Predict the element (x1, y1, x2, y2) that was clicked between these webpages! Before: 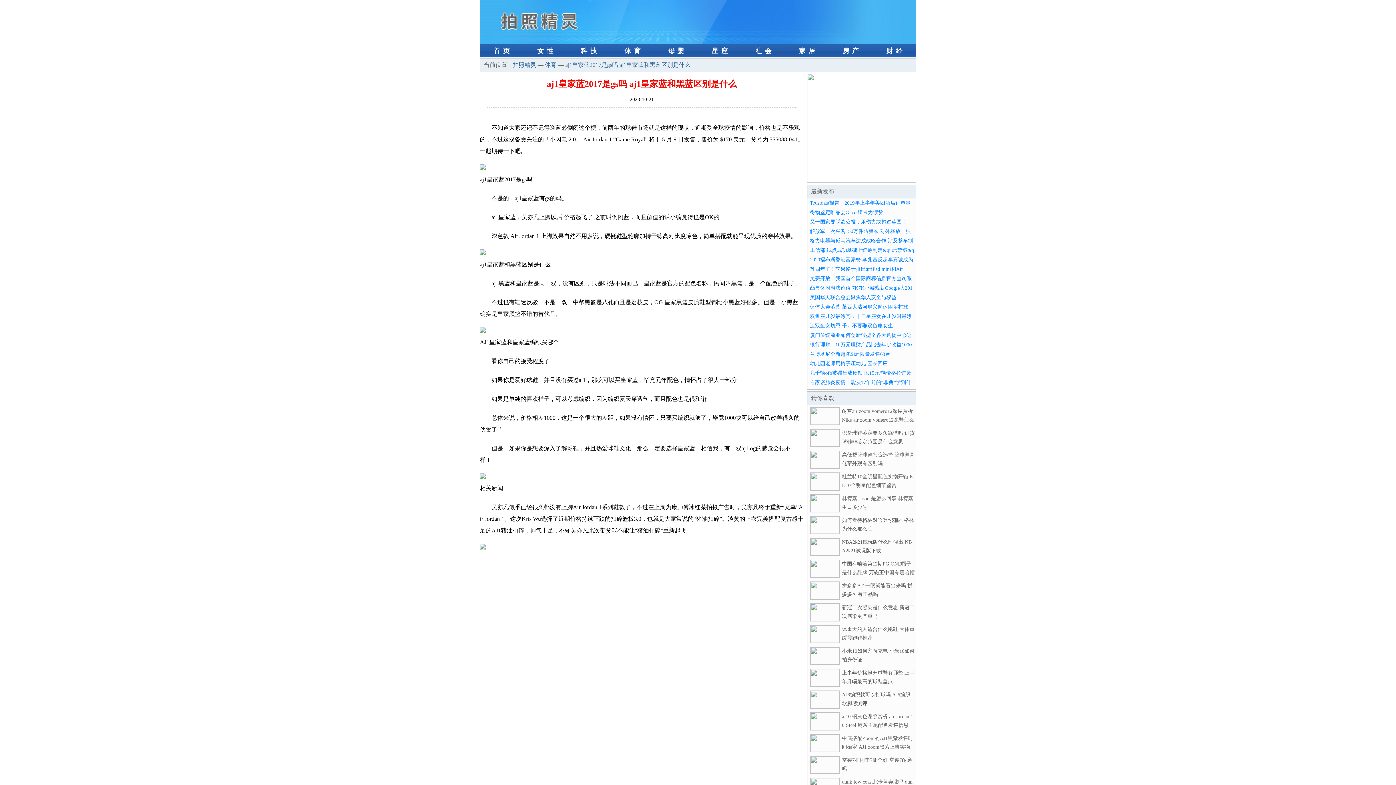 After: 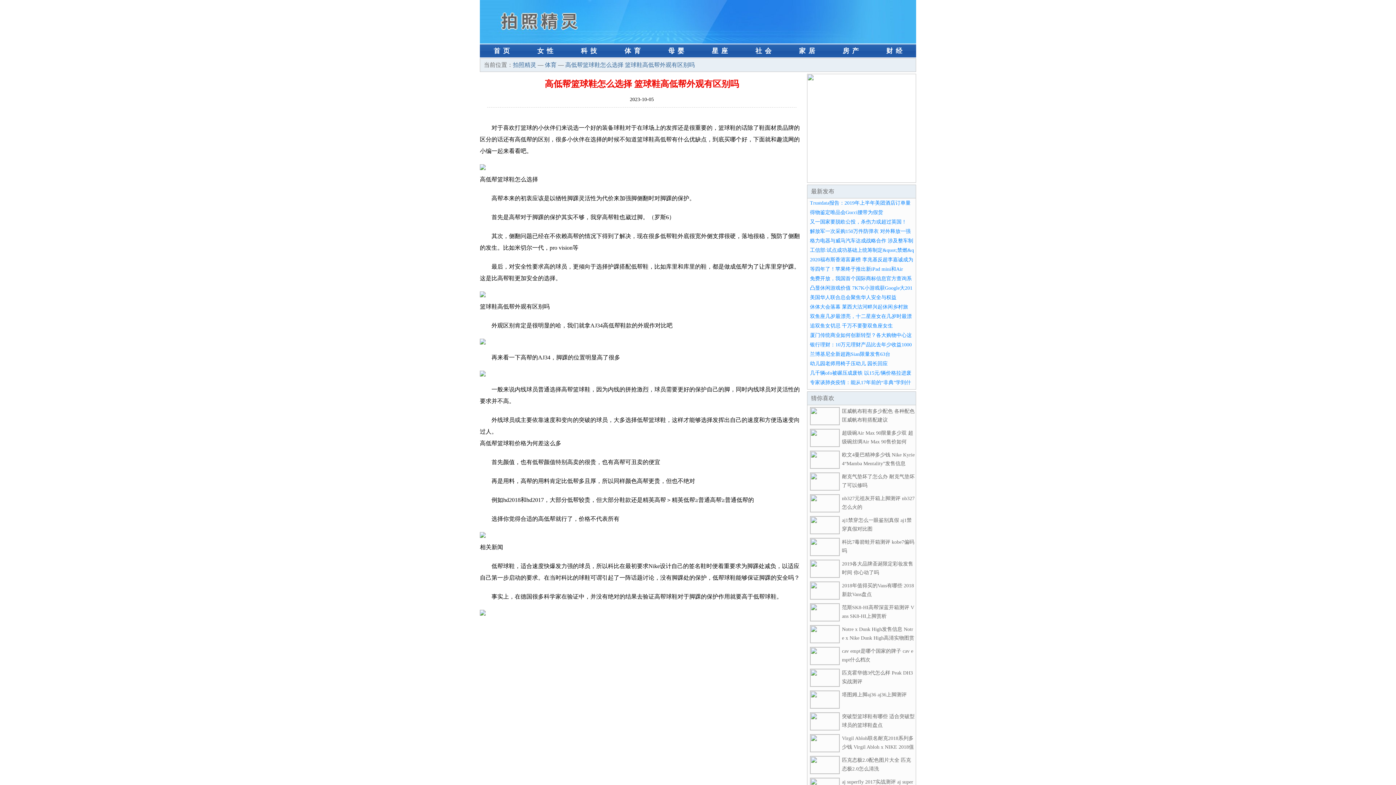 Action: bbox: (810, 464, 840, 469)